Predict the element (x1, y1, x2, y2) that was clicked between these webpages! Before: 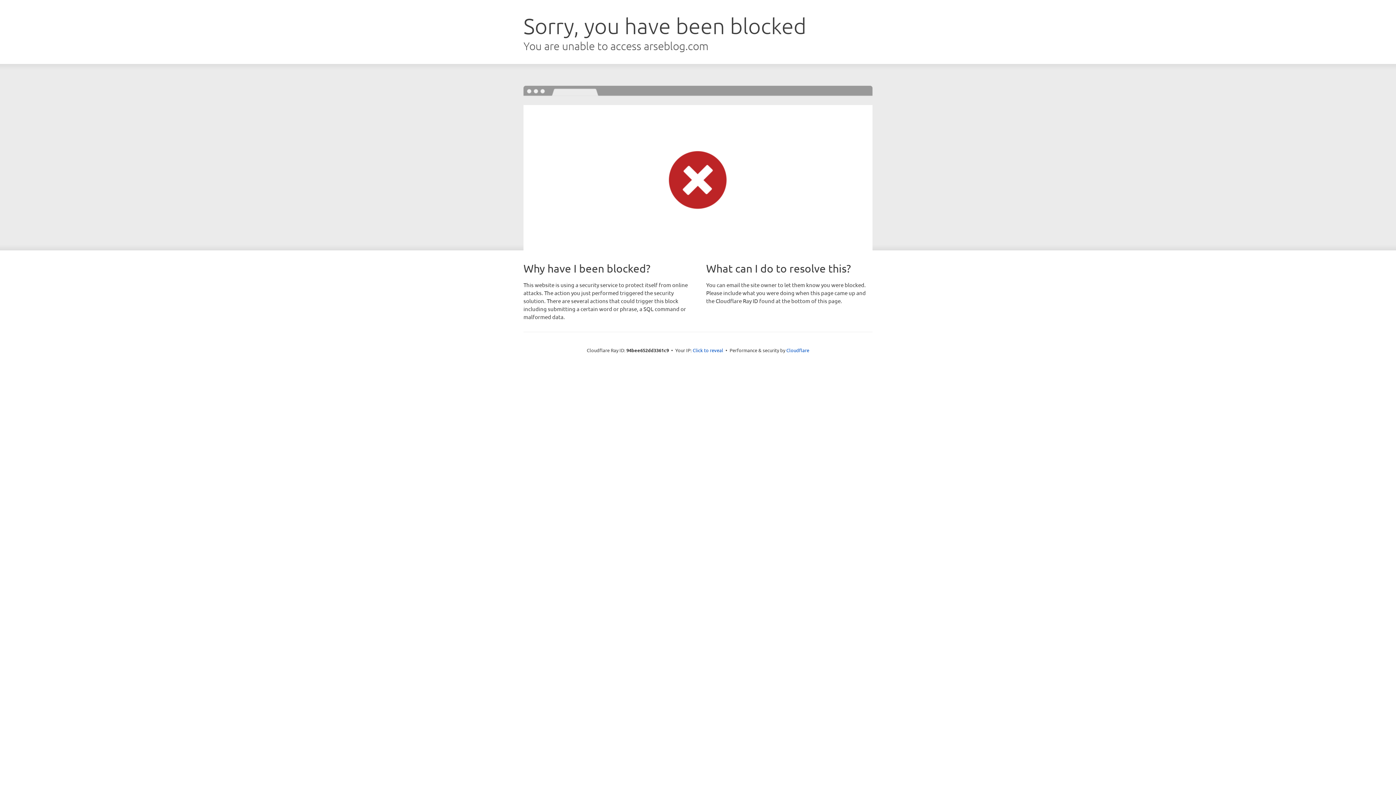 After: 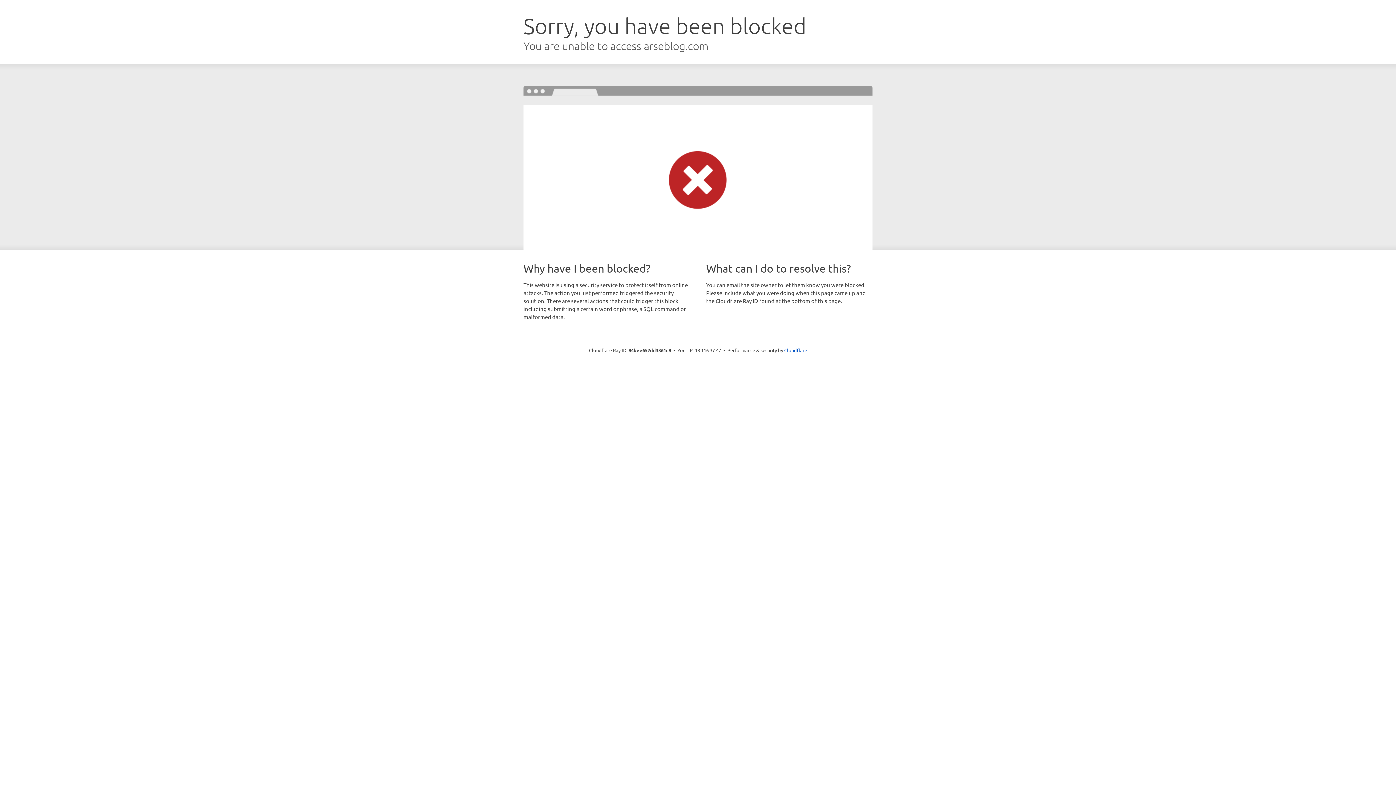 Action: bbox: (692, 346, 723, 353) label: Click to reveal